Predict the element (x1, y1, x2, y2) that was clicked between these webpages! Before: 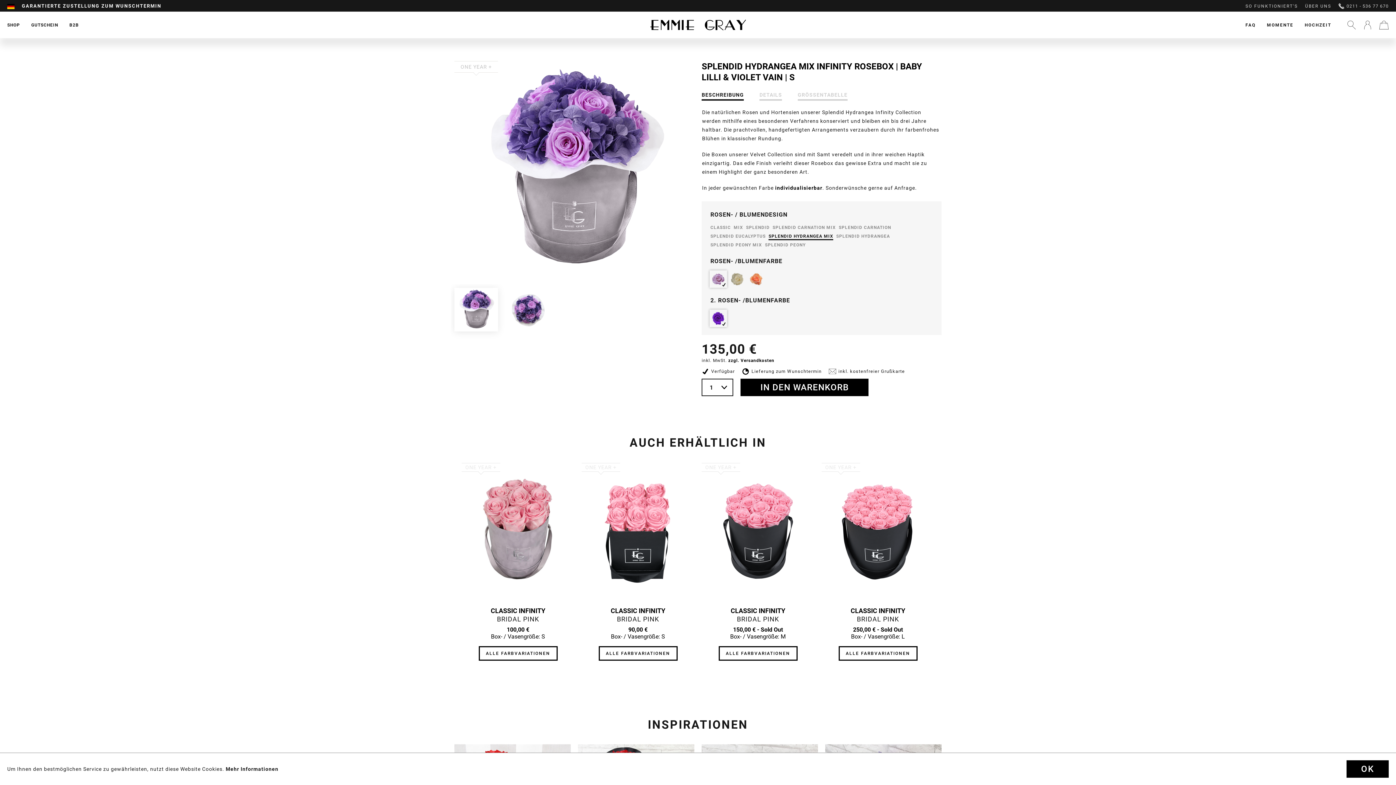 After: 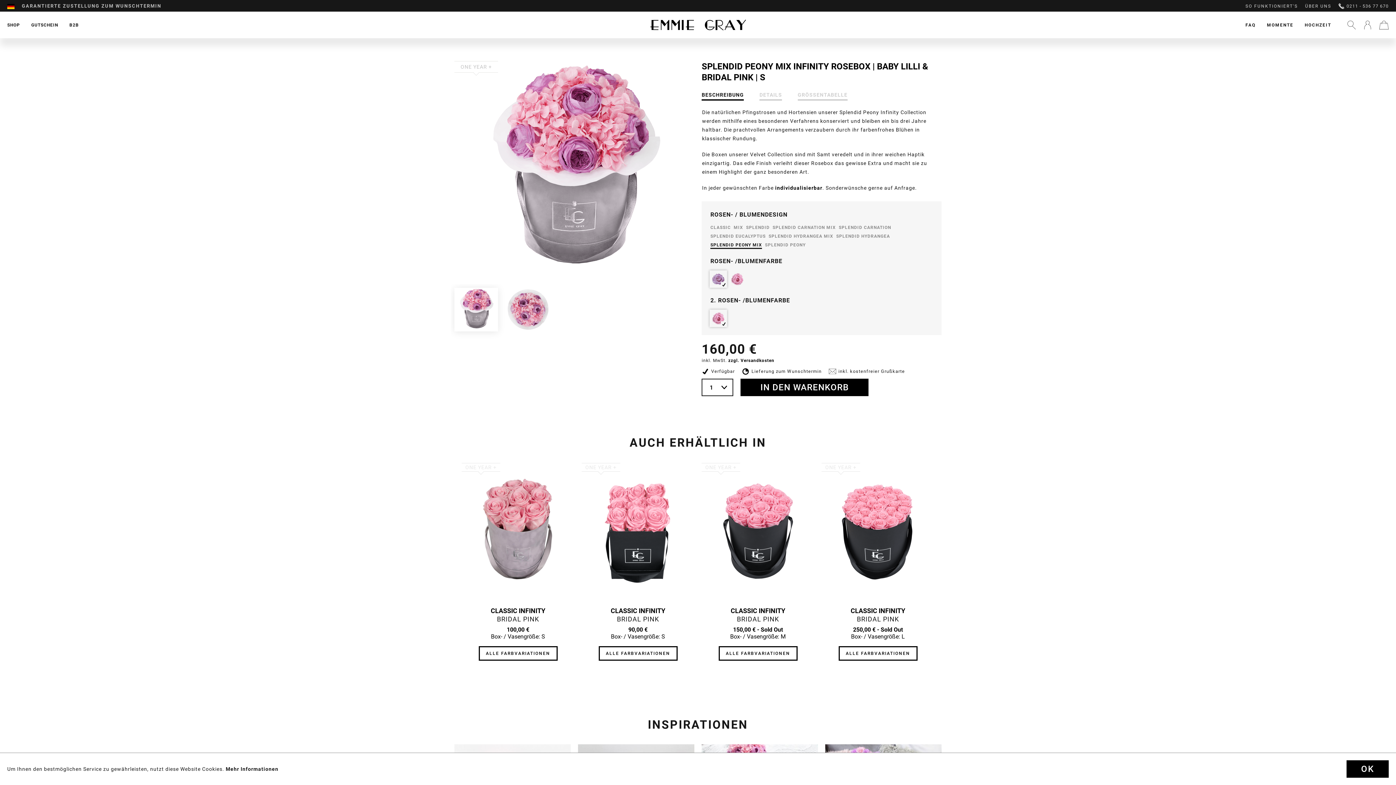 Action: bbox: (710, 242, 762, 248) label: SPLENDID PEONY MIX